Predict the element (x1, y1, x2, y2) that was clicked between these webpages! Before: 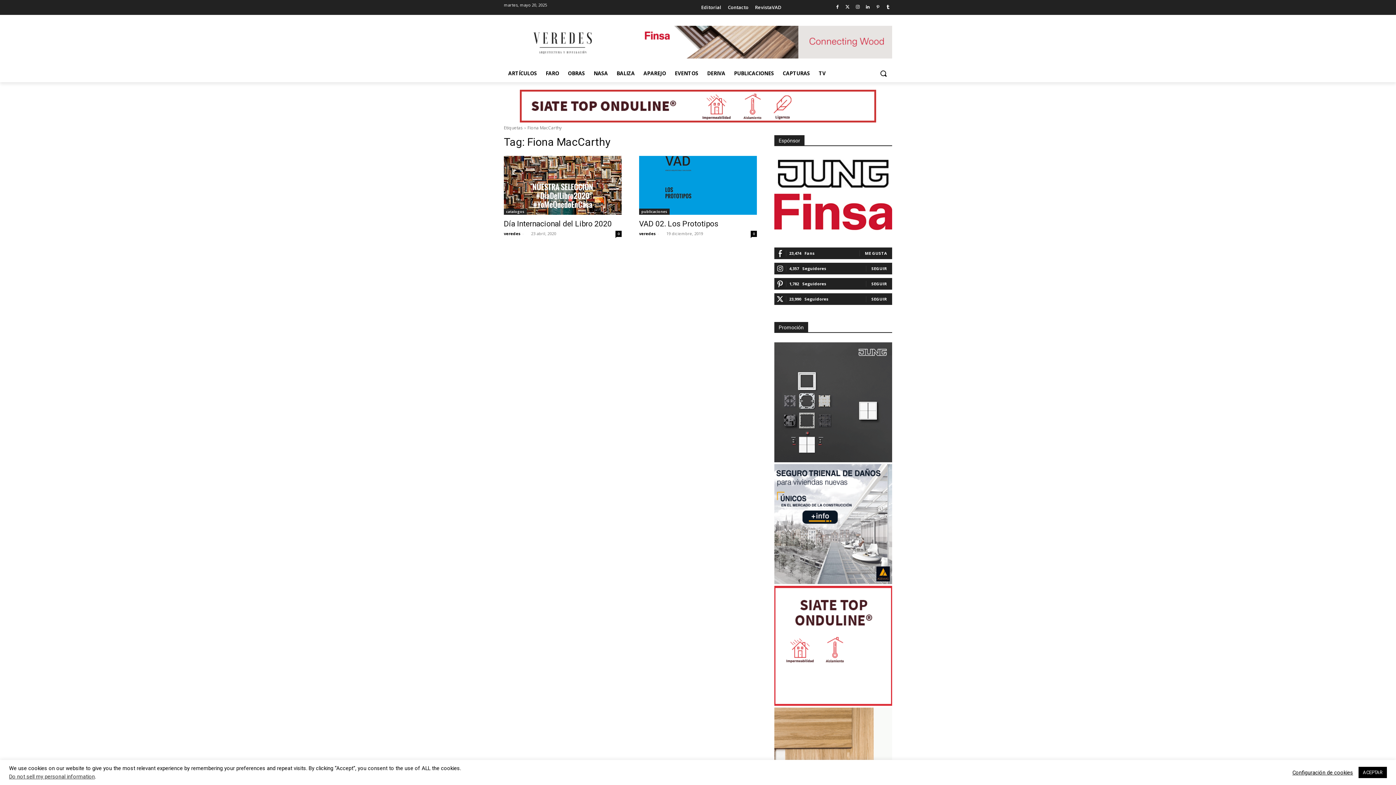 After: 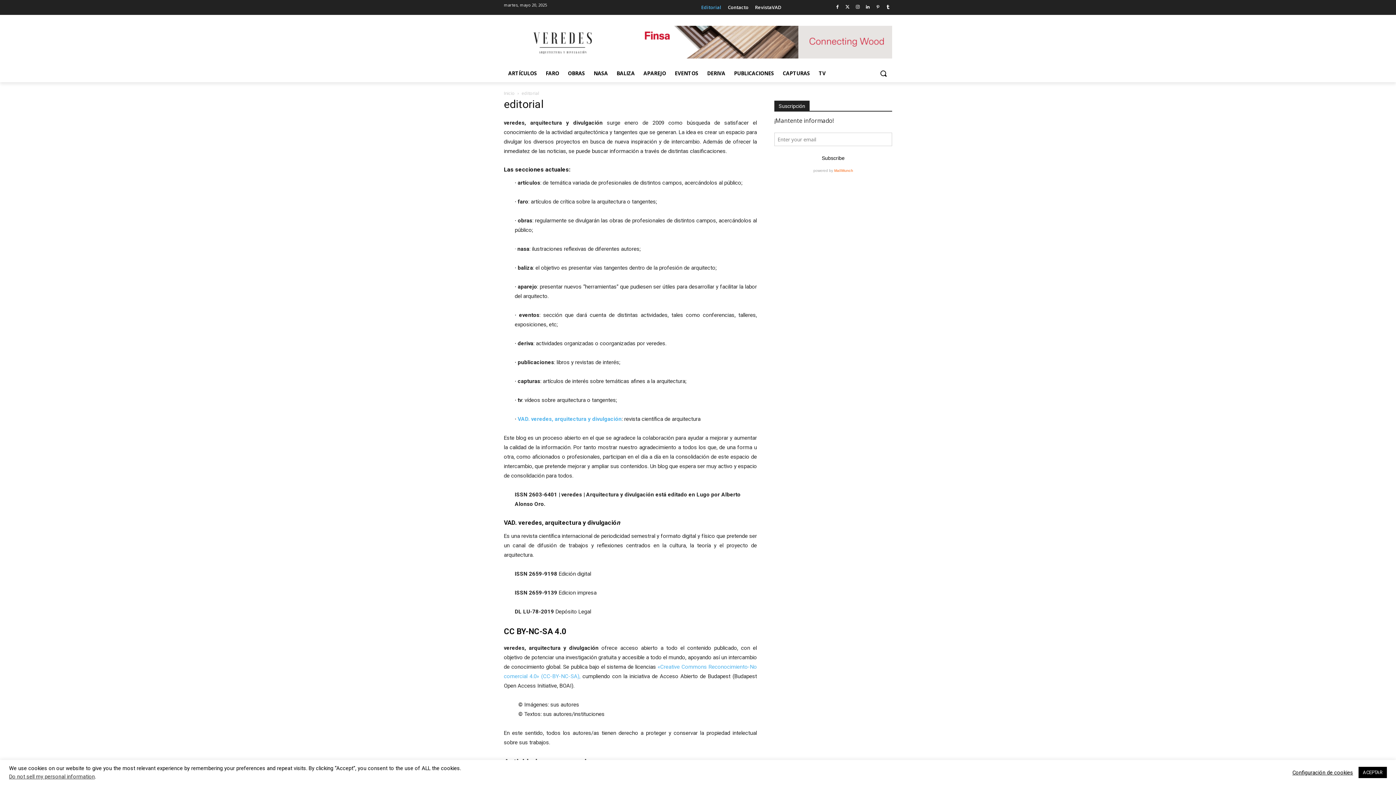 Action: bbox: (698, 0, 724, 14) label: Editorial